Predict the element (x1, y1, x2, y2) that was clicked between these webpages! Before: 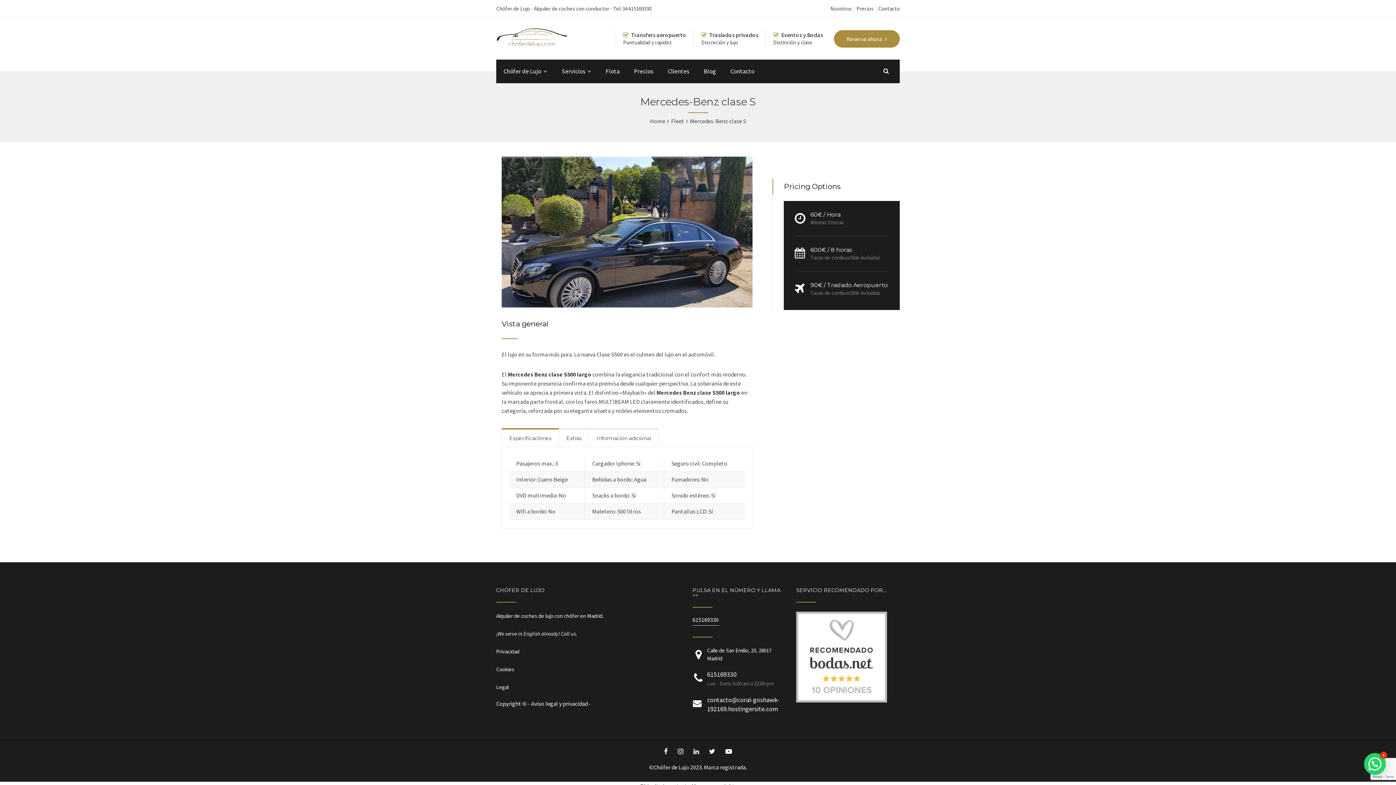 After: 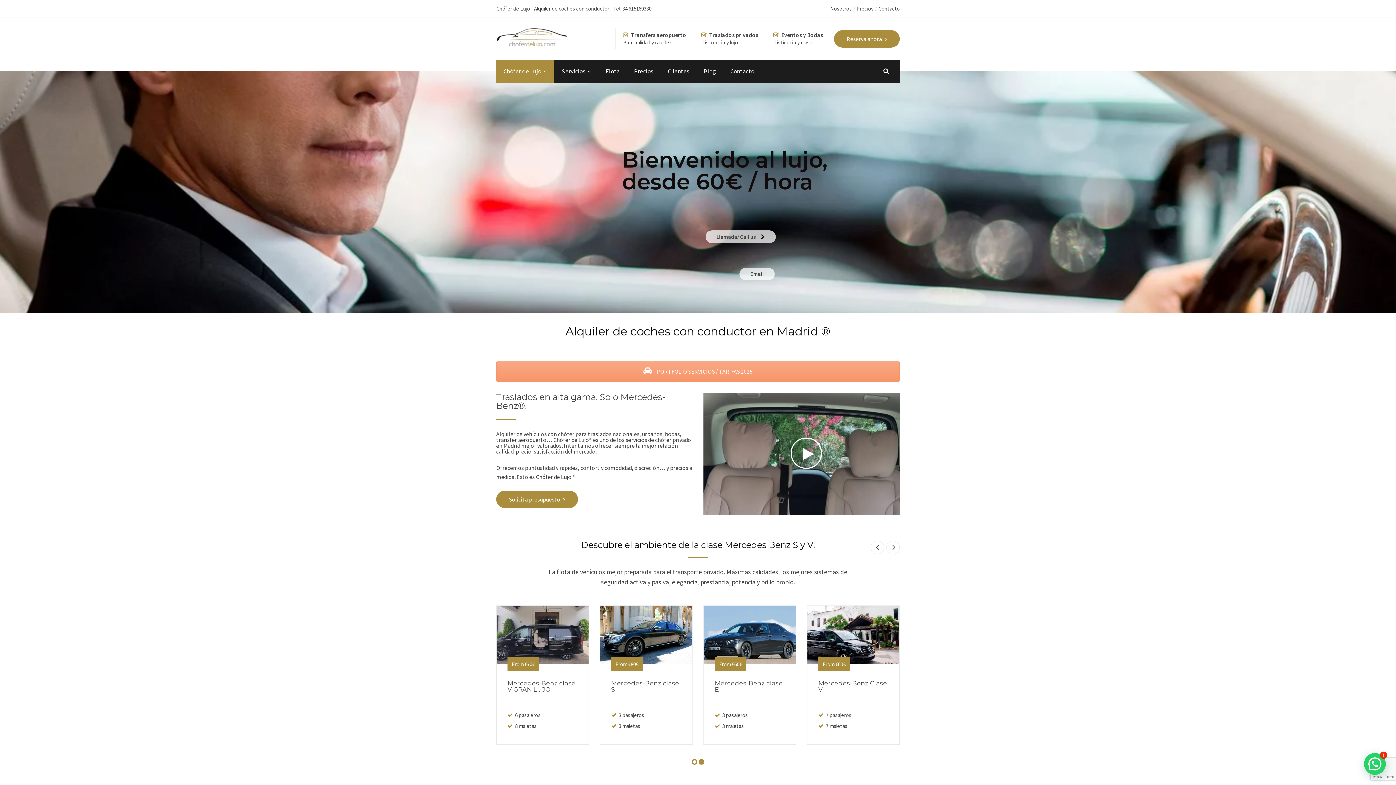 Action: label: Chófer de Lujo bbox: (496, 59, 554, 83)